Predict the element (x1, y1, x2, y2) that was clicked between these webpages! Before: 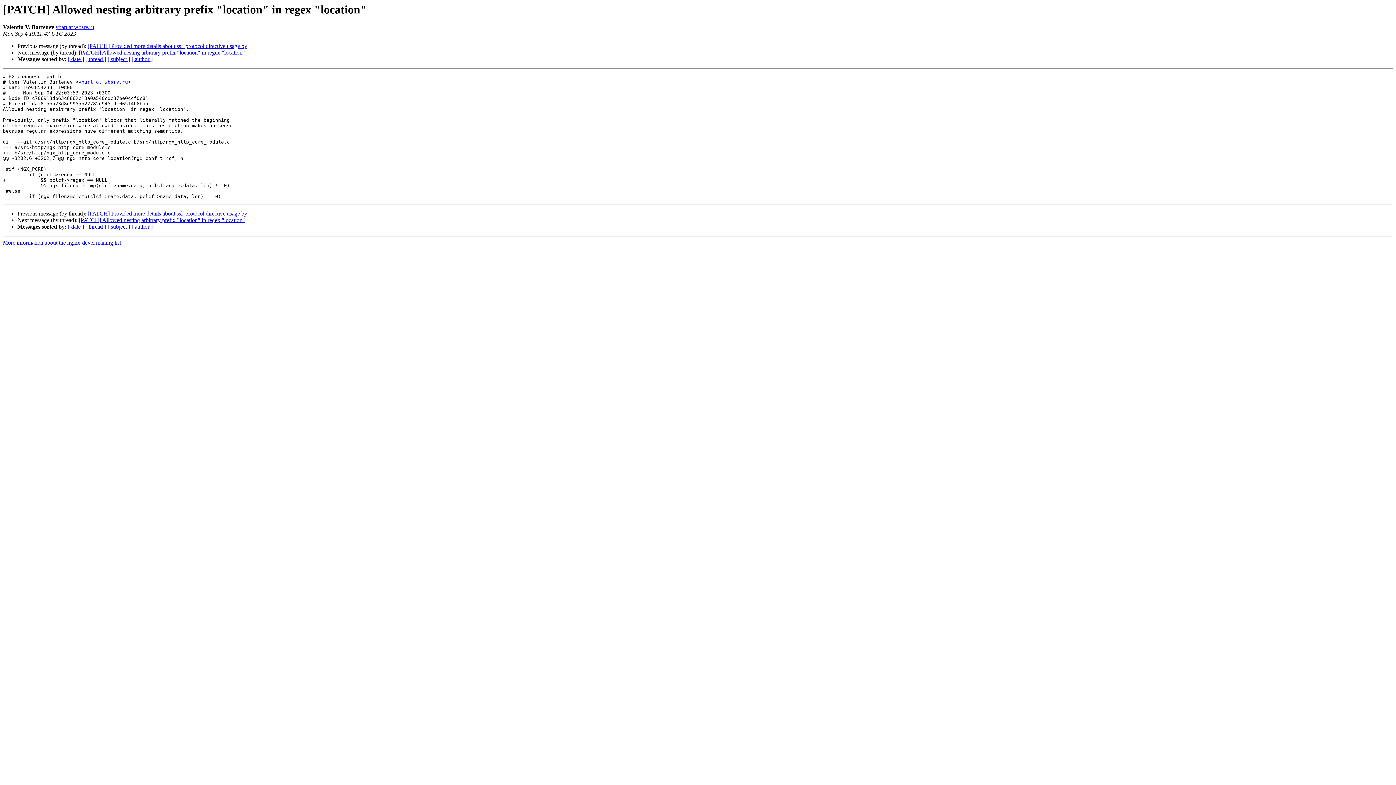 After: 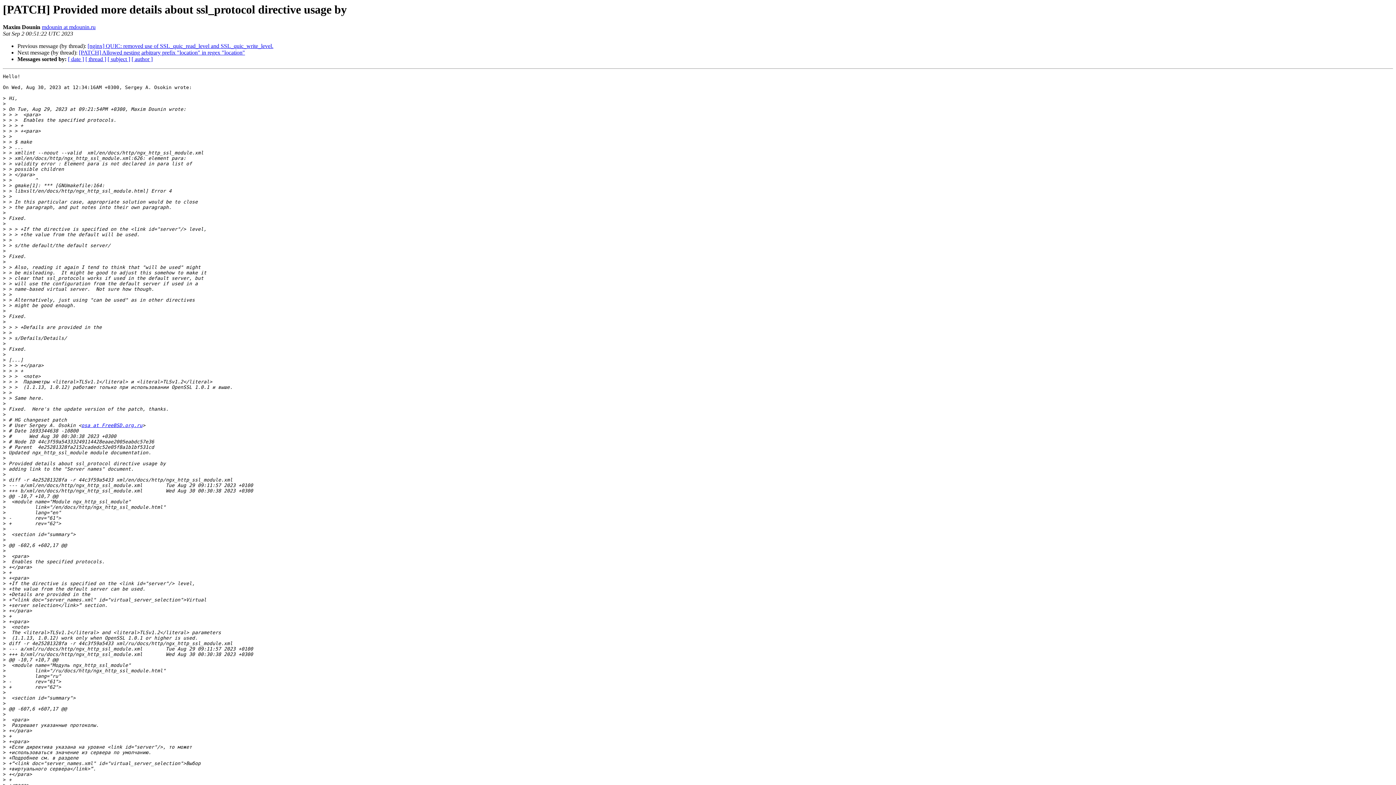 Action: label: [PATCH] Provided more details about ssl_protocol directive usage by bbox: (87, 210, 247, 216)